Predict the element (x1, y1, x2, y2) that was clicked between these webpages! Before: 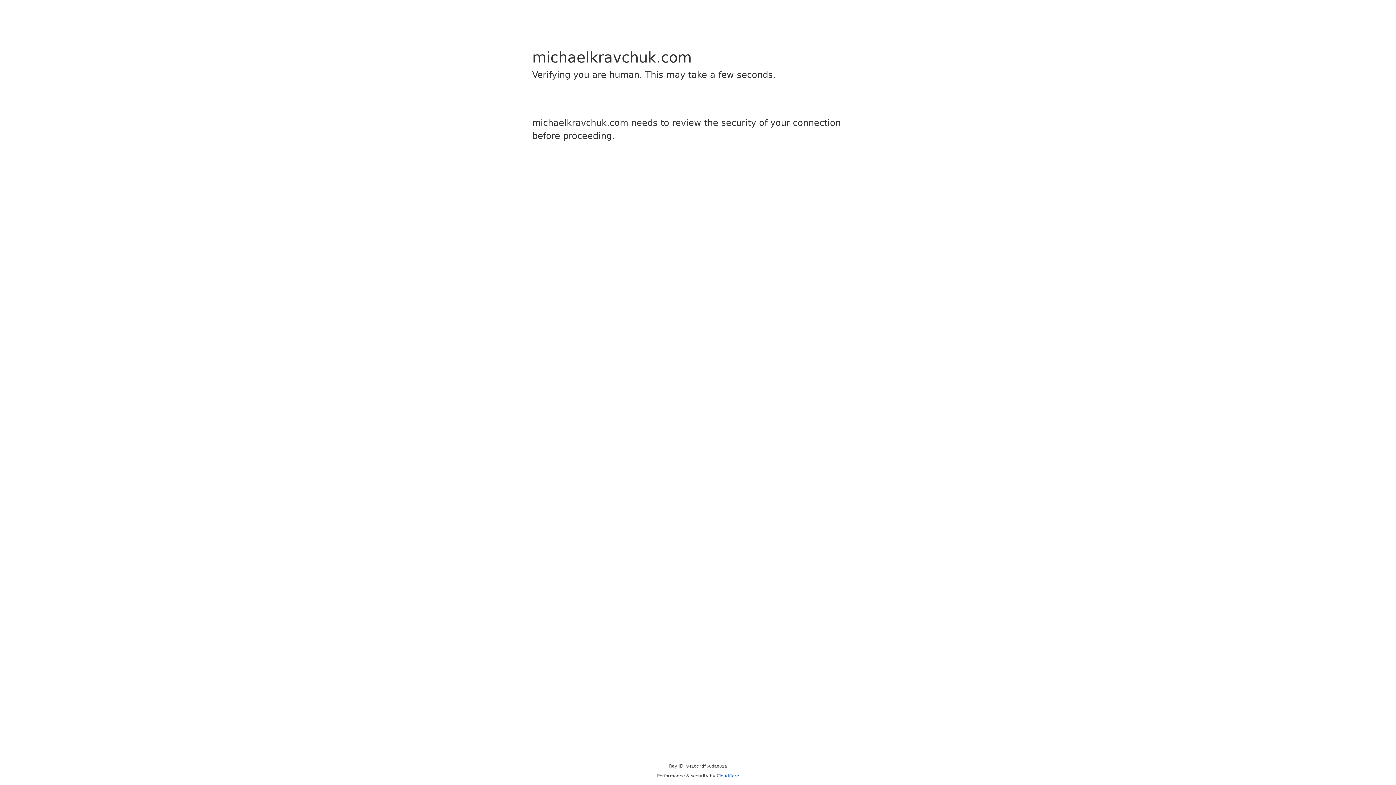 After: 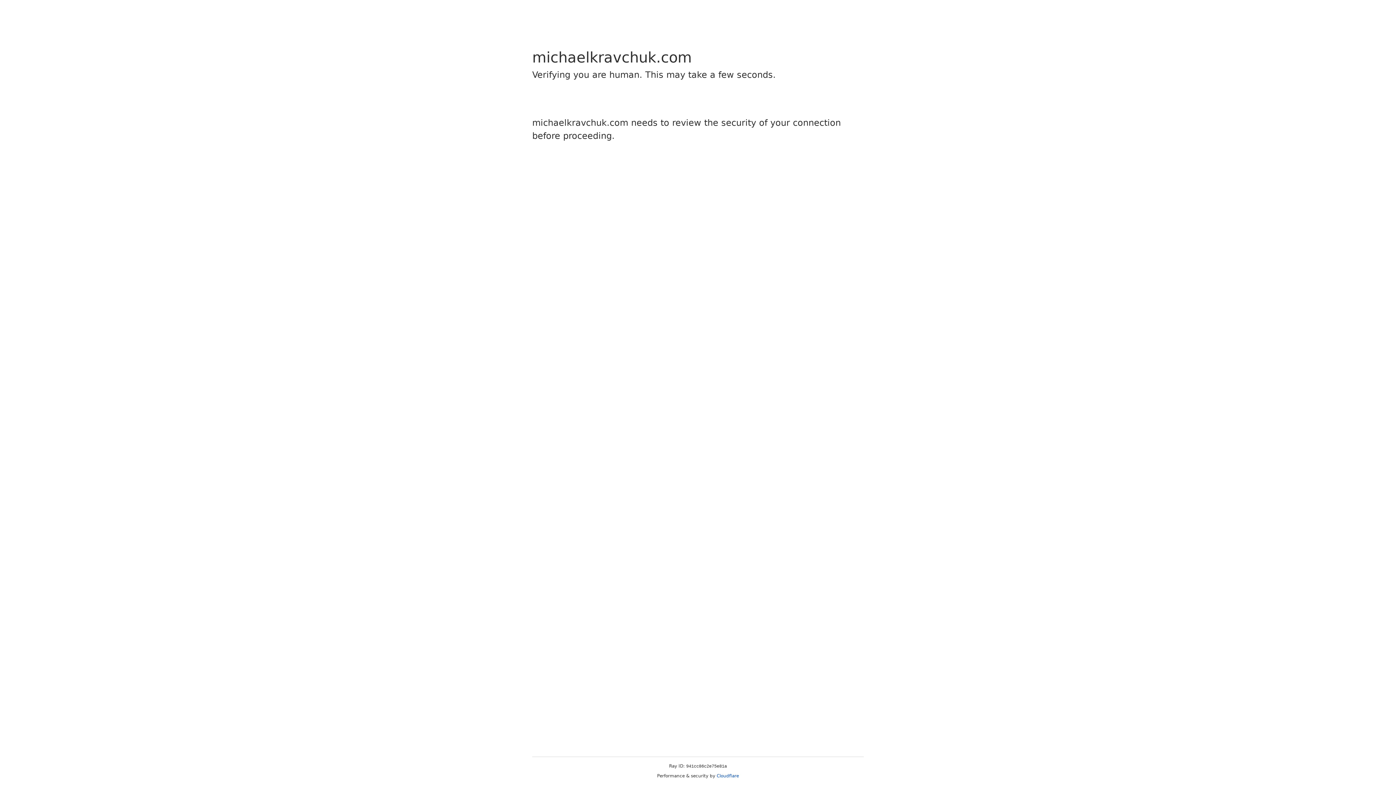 Action: label: Cloudflare bbox: (716, 773, 739, 778)